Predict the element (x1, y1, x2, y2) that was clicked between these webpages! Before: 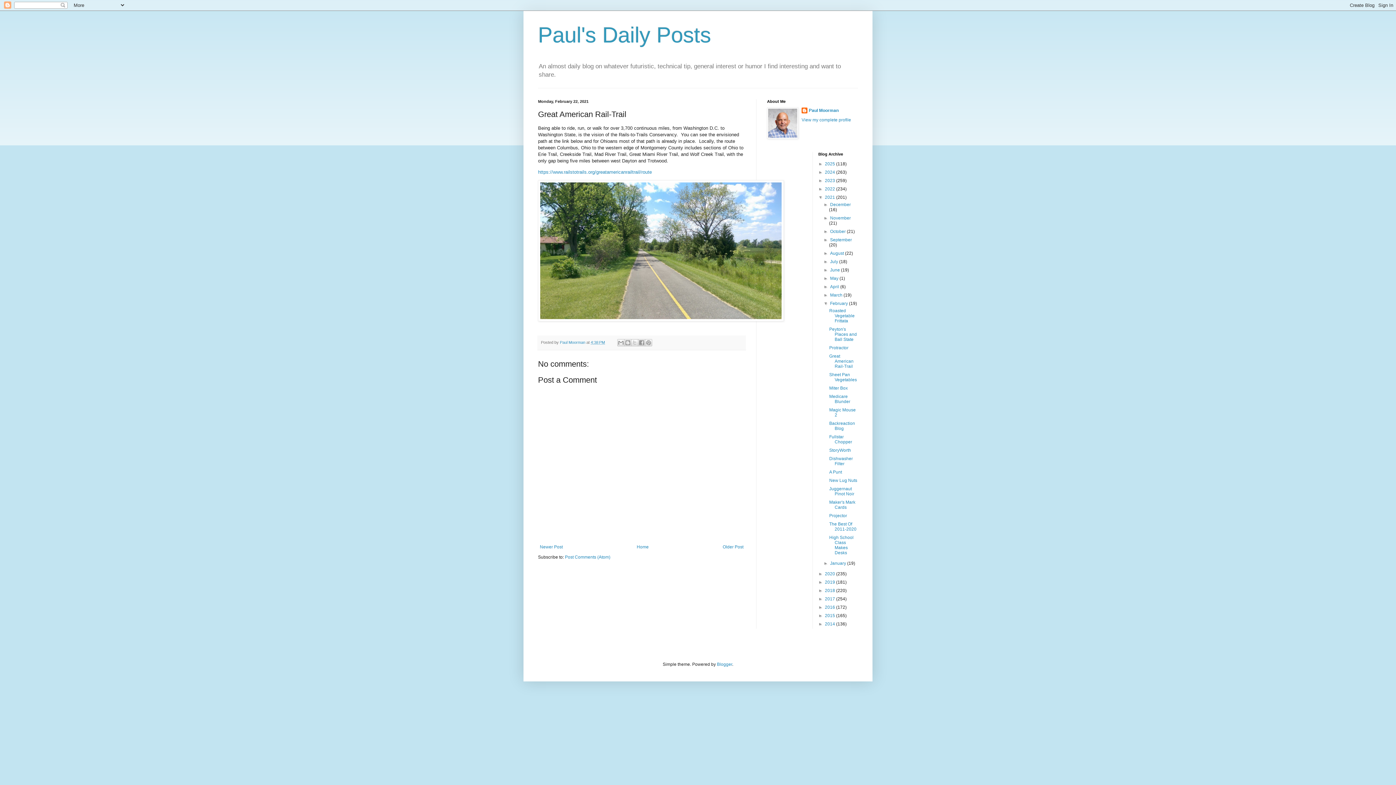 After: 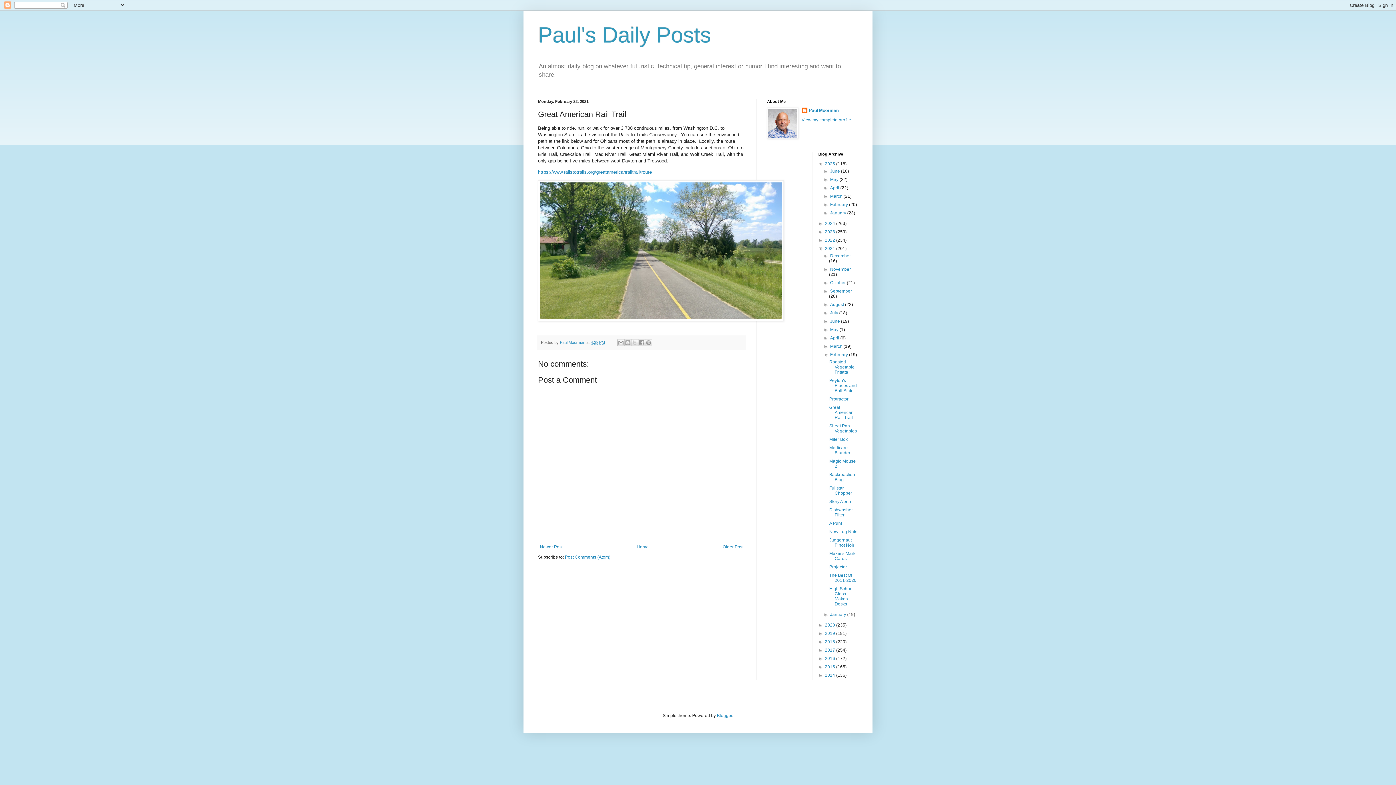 Action: label: ►   bbox: (818, 161, 825, 166)